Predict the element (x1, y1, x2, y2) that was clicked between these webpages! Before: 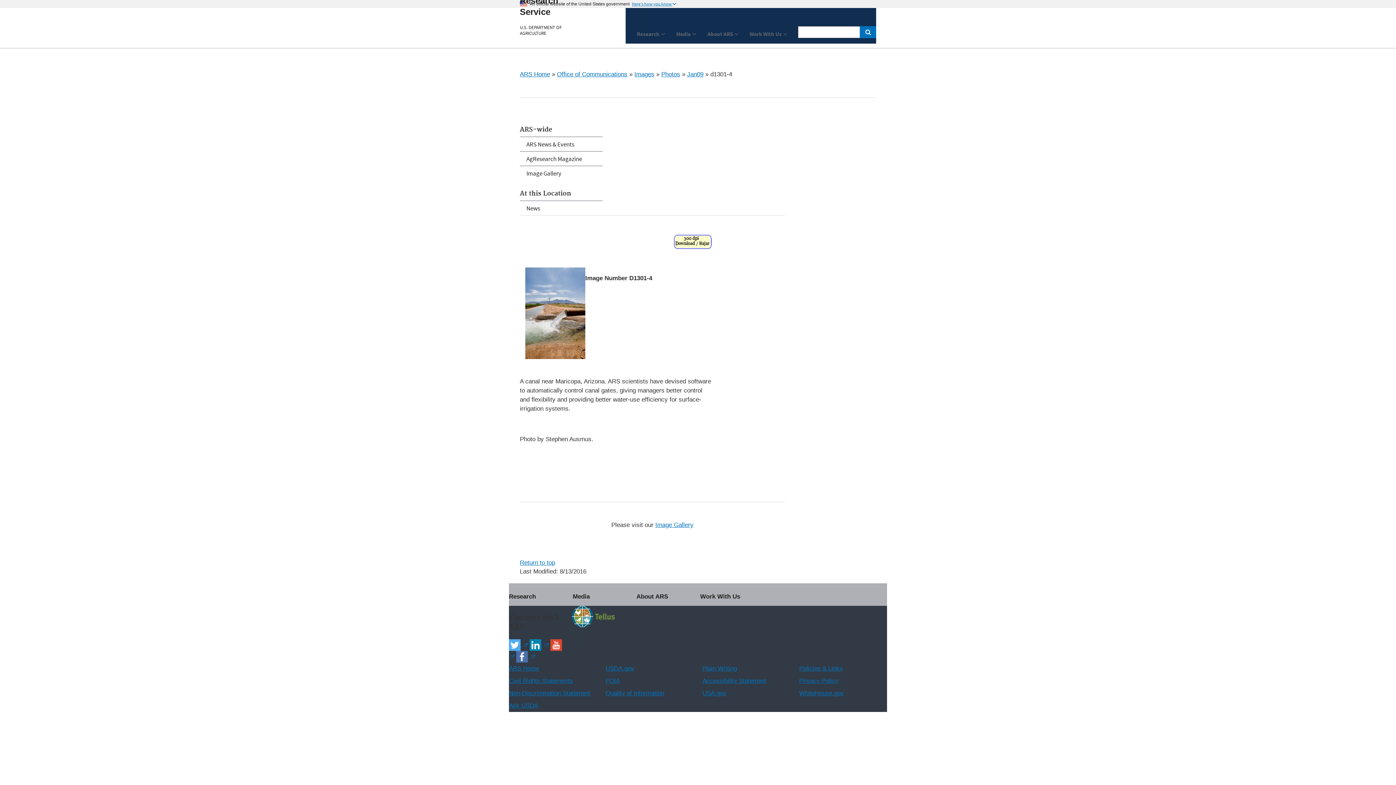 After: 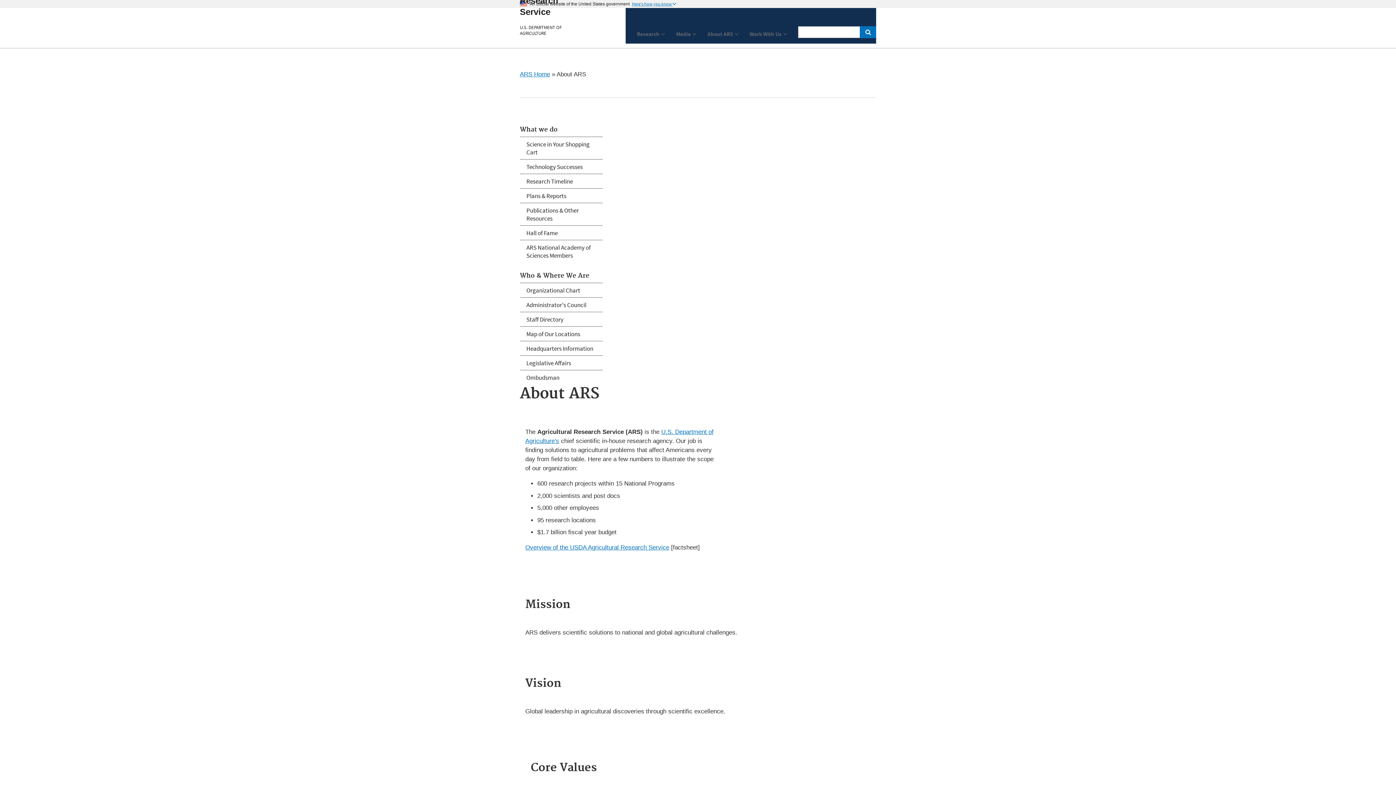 Action: bbox: (636, 583, 694, 603) label: About ARS